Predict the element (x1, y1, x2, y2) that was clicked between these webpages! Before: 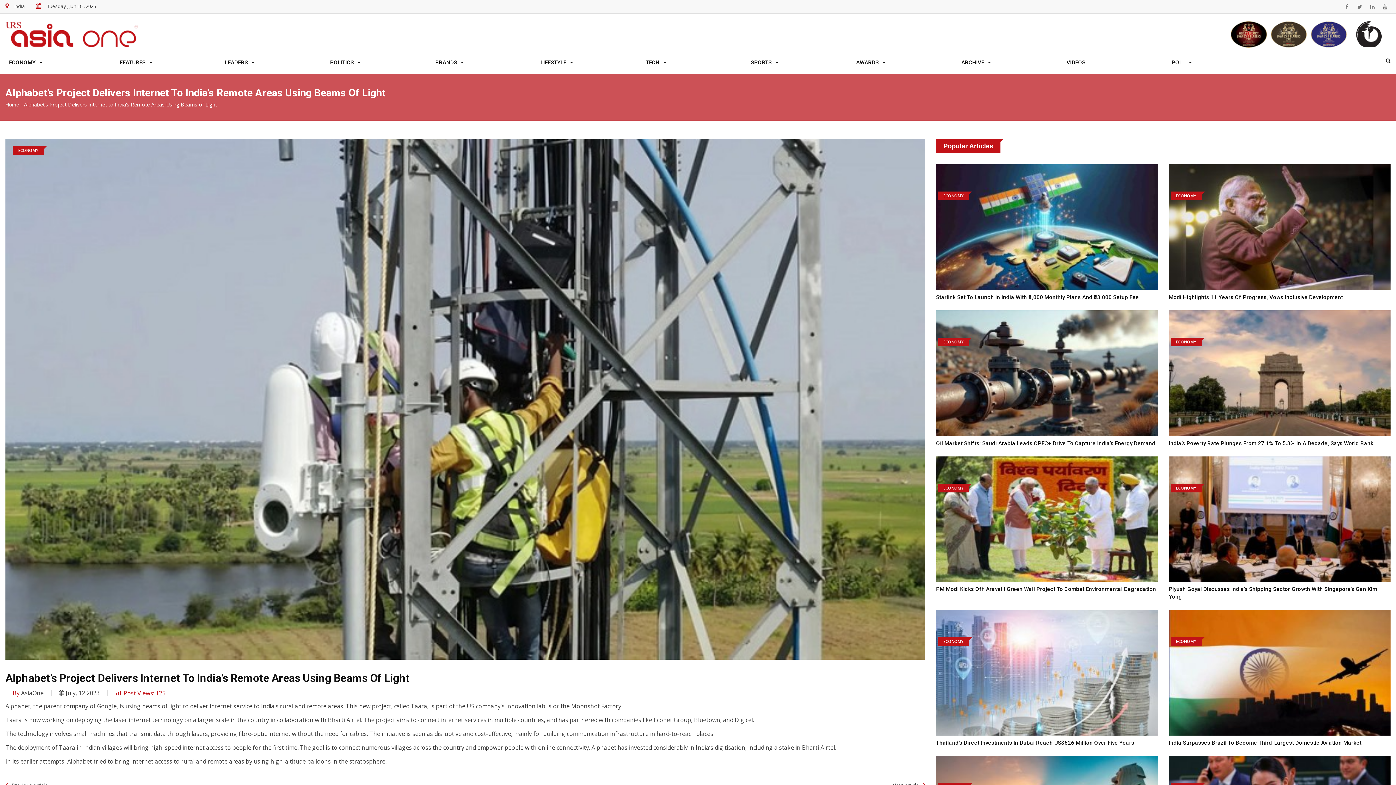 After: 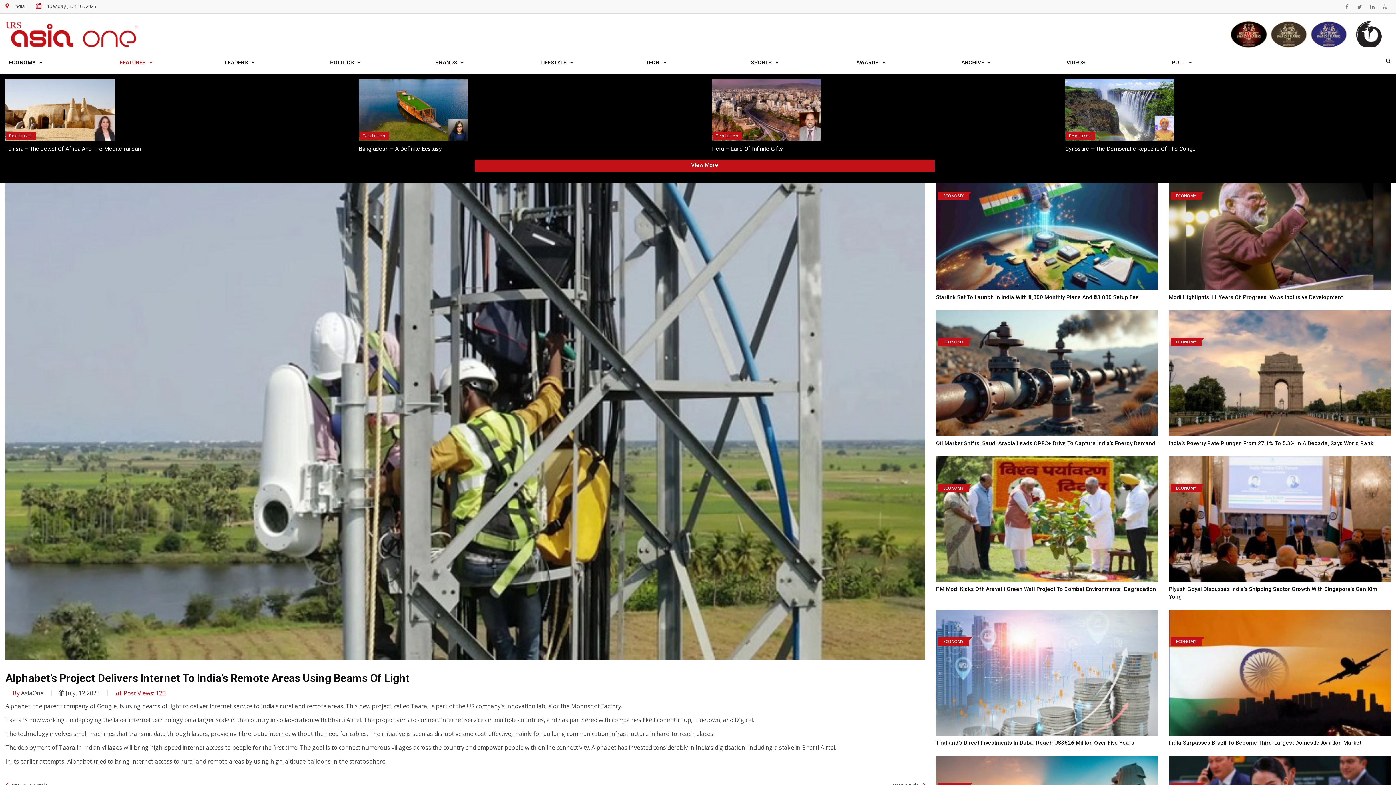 Action: label: FEATURES bbox: (114, 47, 157, 73)